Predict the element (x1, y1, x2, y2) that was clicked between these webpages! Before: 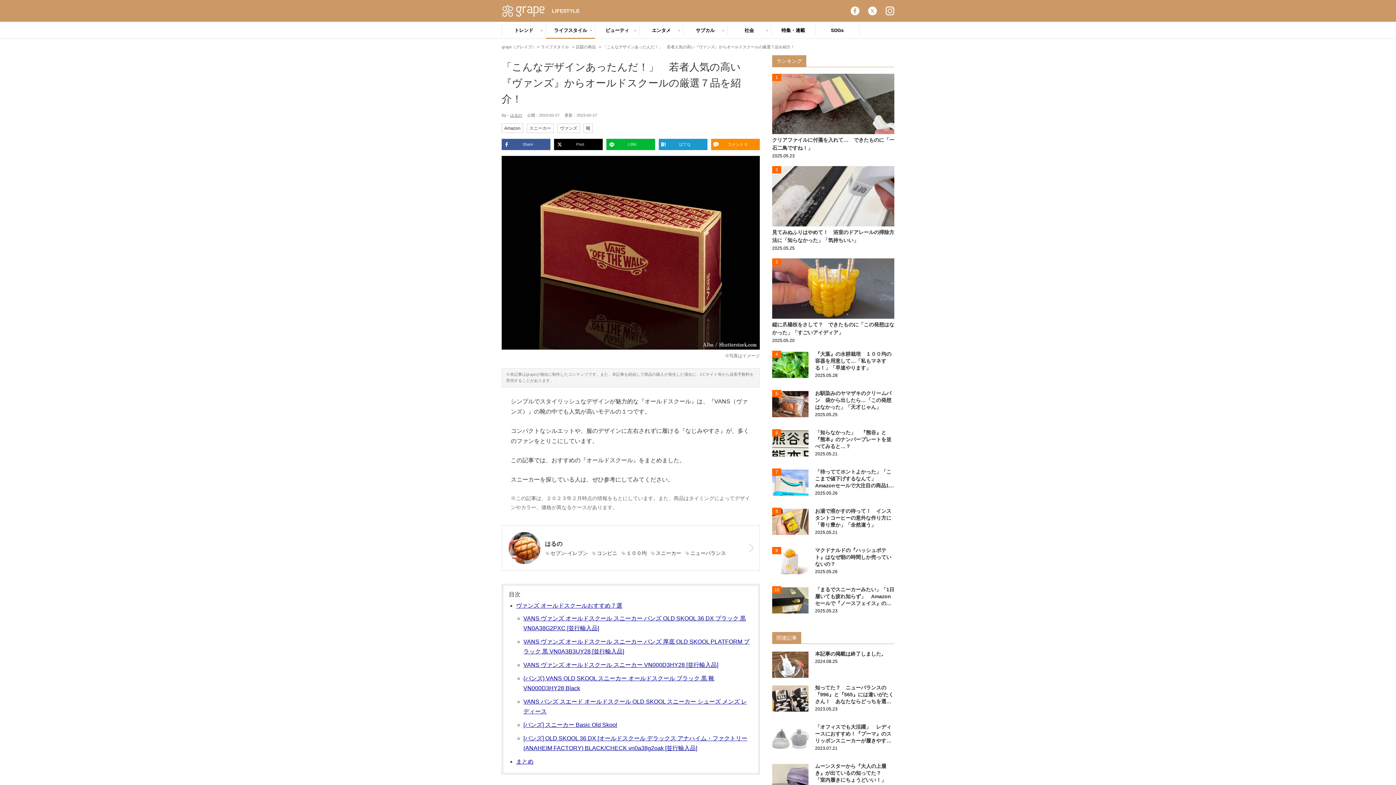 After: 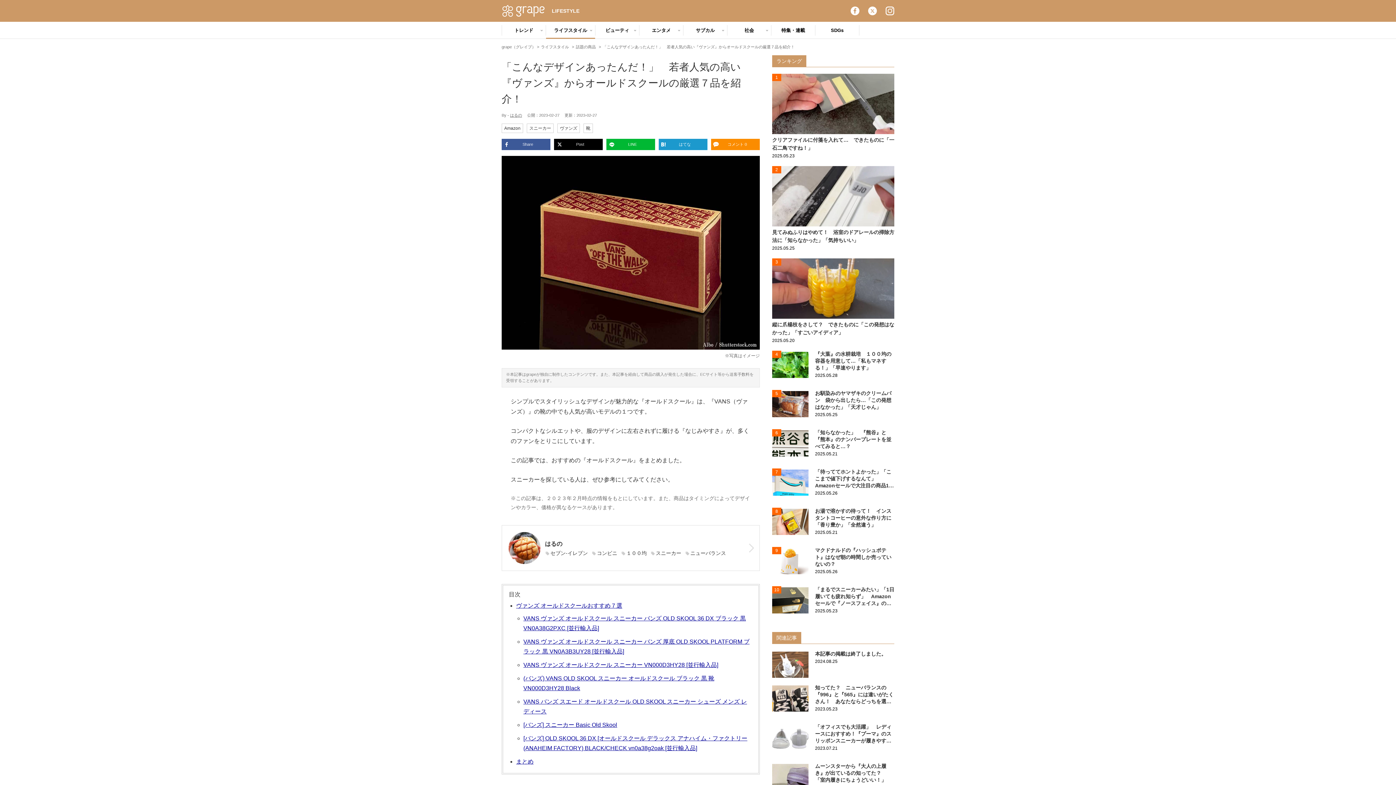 Action: label: Facebook bbox: (850, 6, 859, 15)